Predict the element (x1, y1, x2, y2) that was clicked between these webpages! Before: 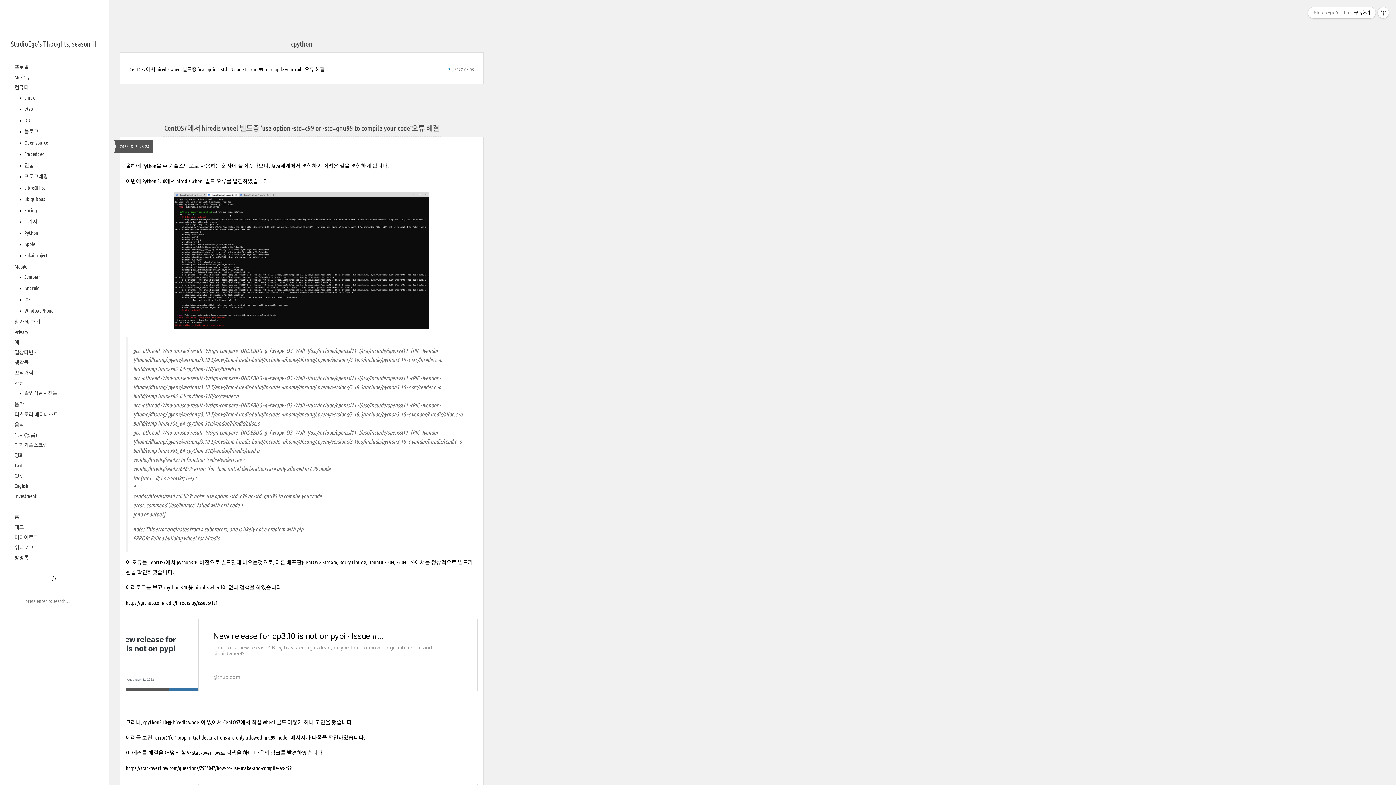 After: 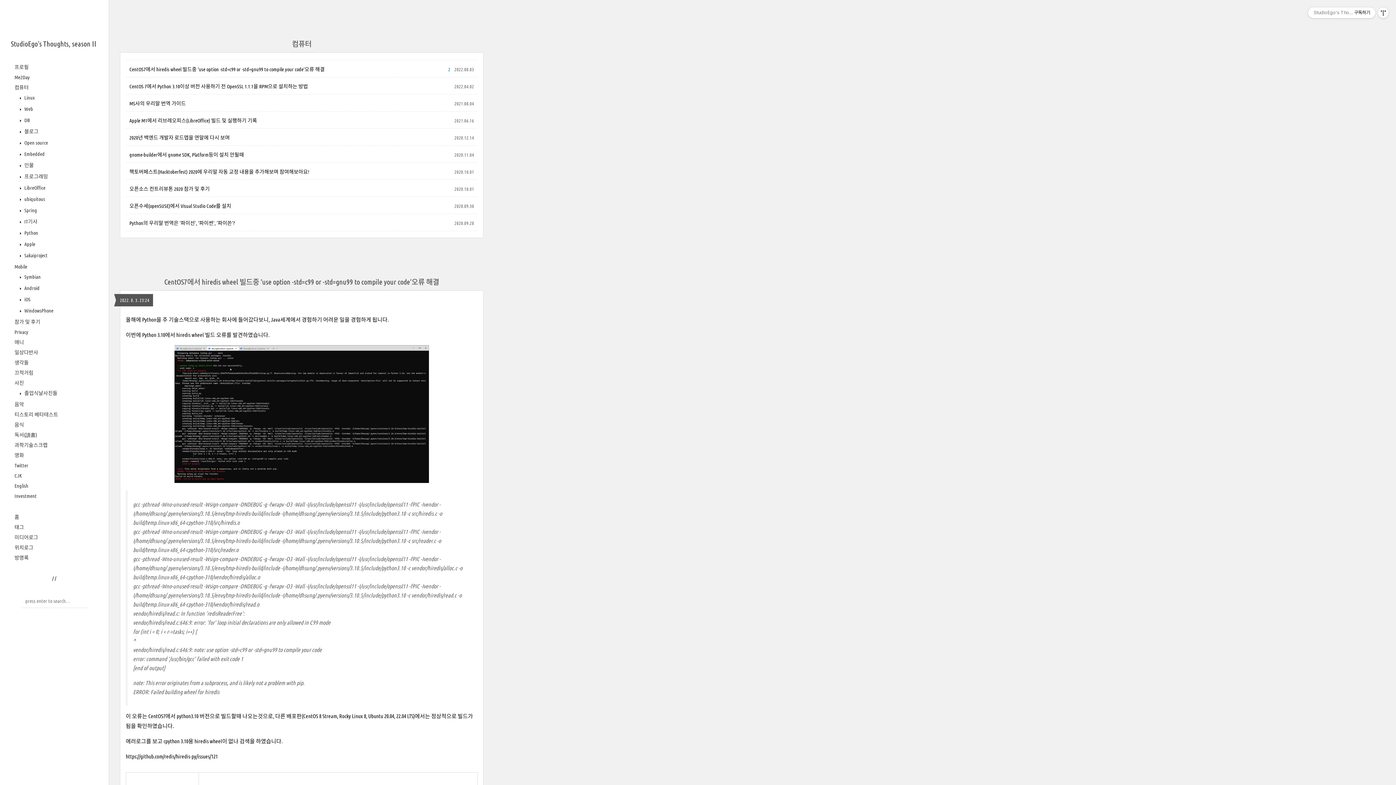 Action: label: 컴퓨터 bbox: (14, 84, 28, 90)